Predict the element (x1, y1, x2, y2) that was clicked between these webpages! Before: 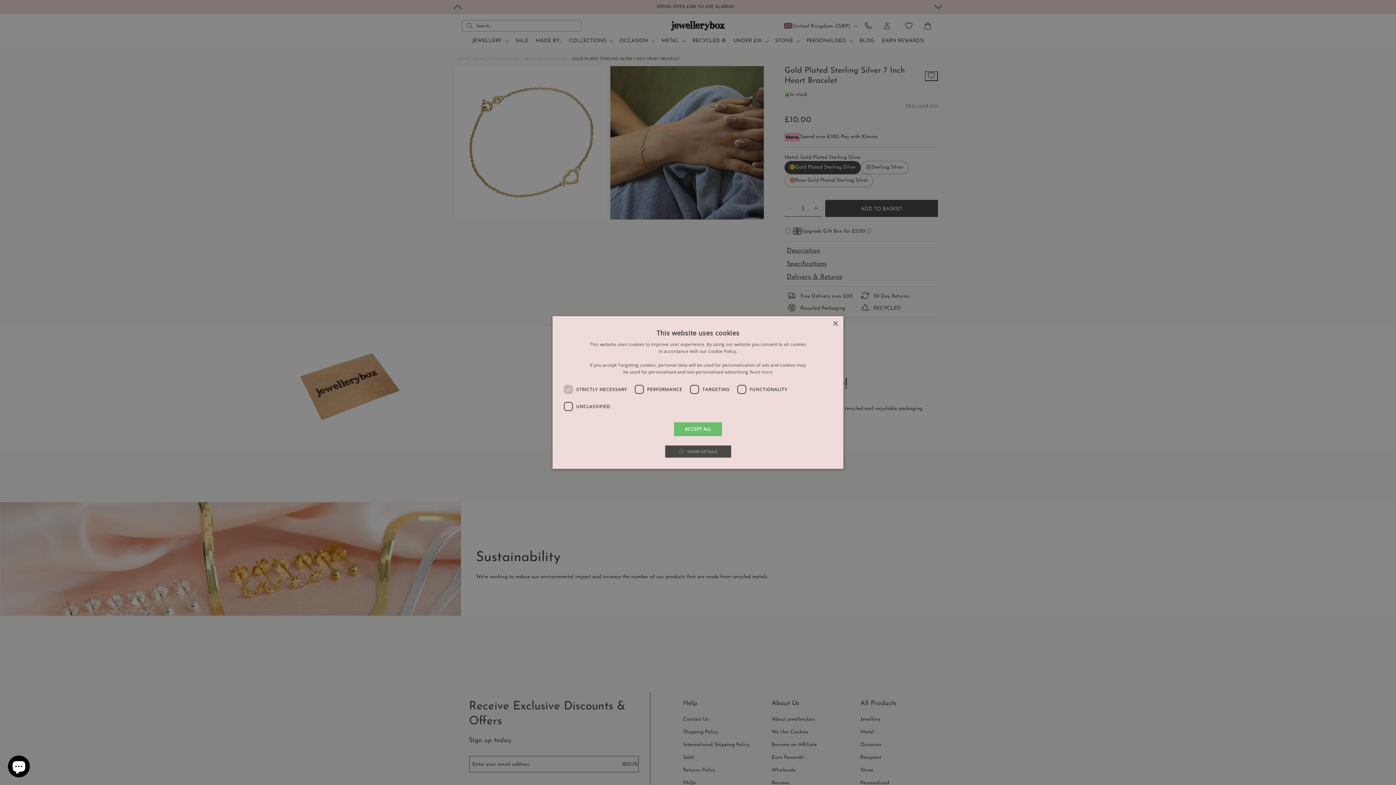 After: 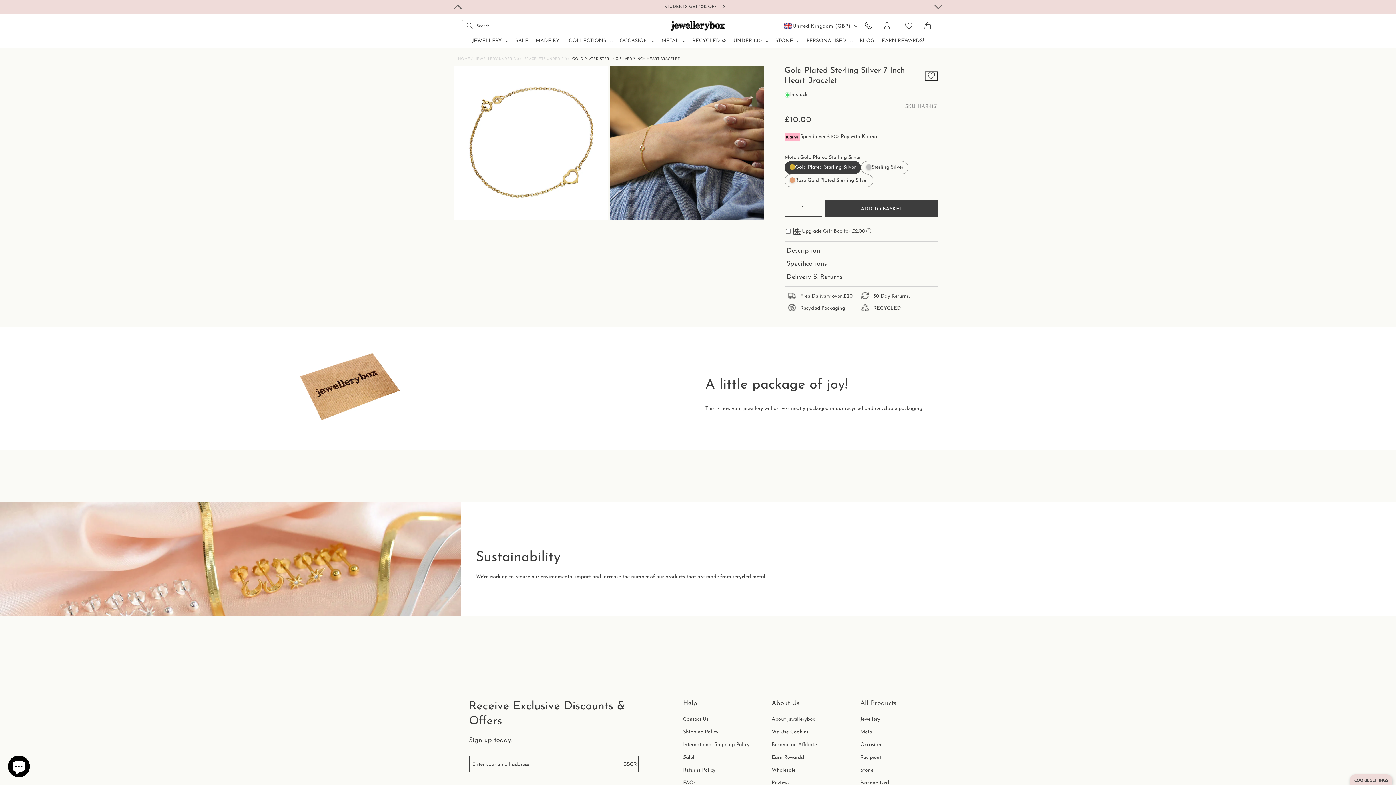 Action: bbox: (674, 422, 722, 436) label: ACCEPT ALL